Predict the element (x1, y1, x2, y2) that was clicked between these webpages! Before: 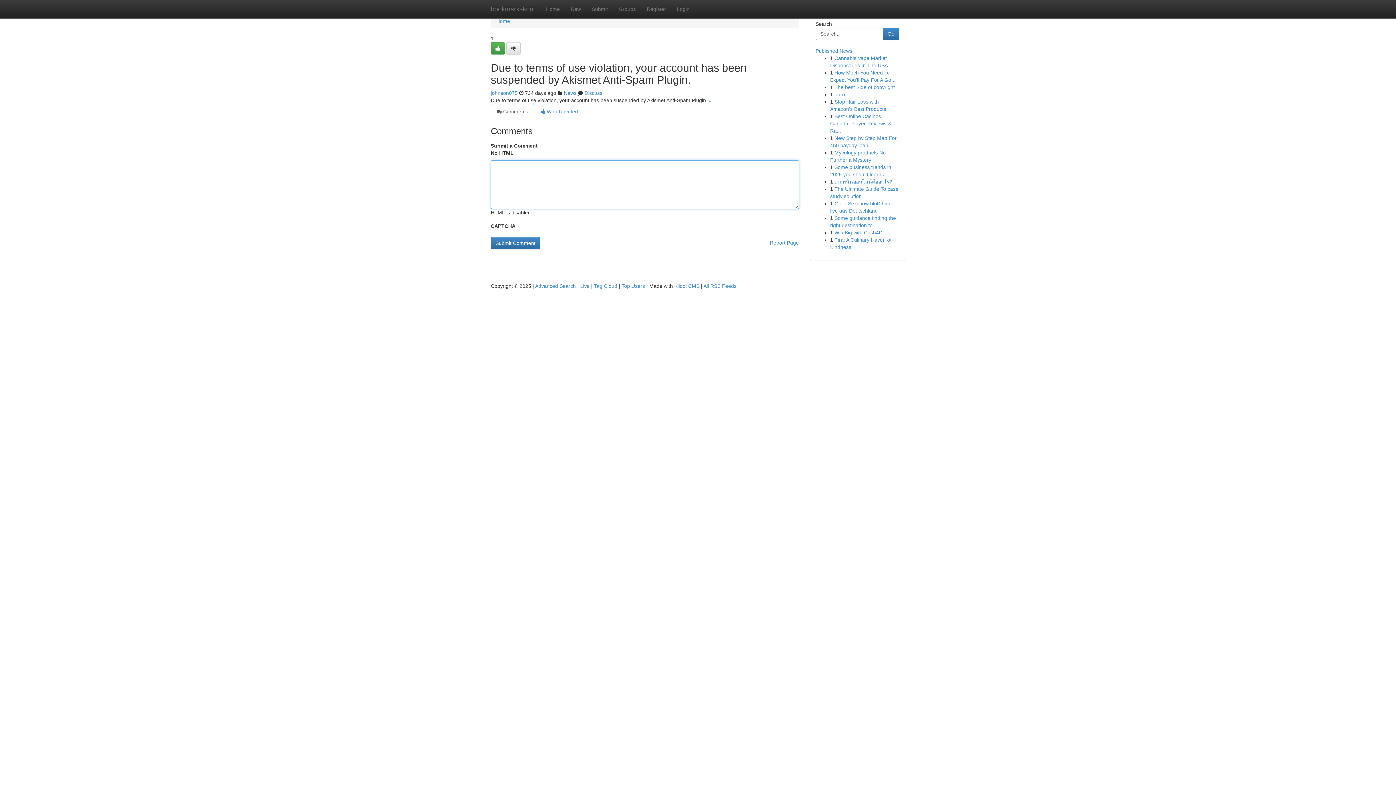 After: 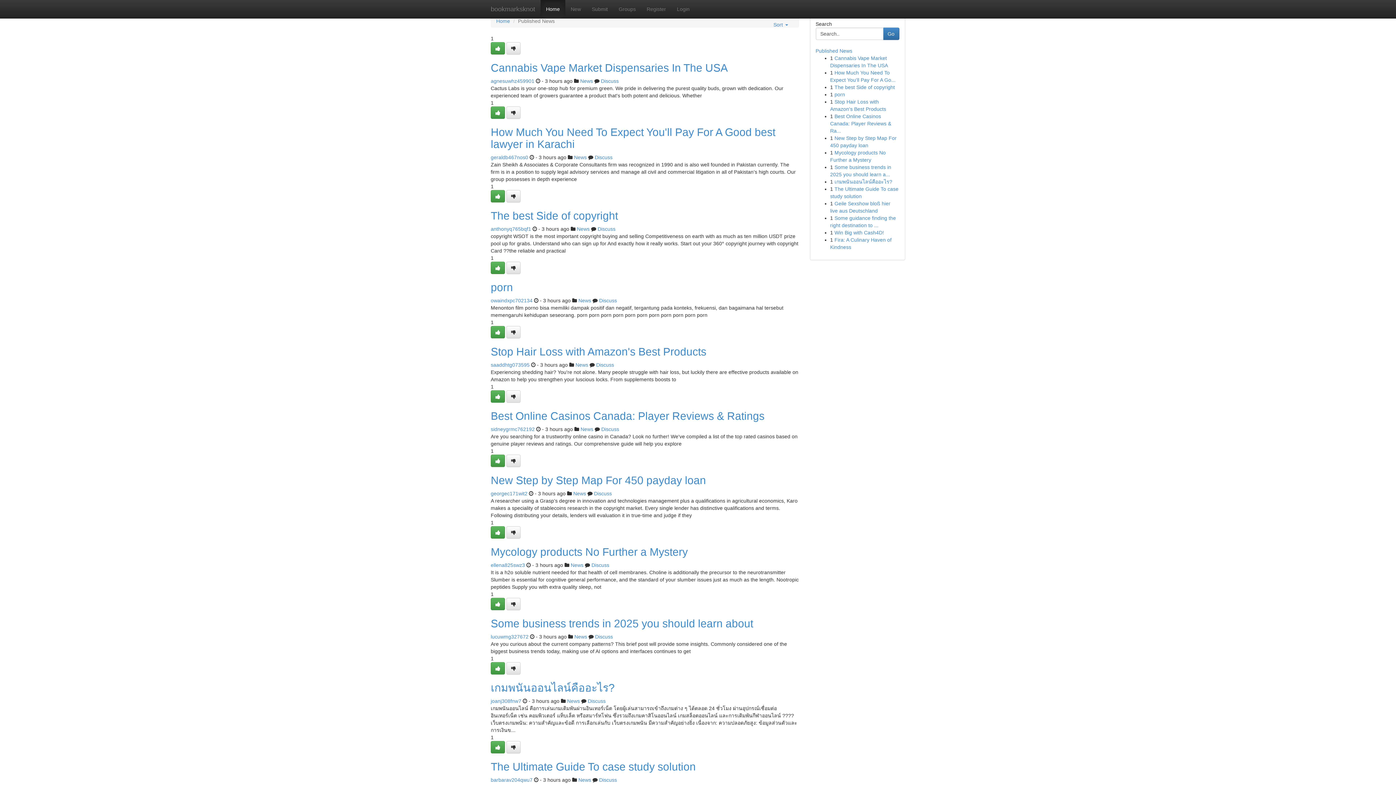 Action: label: Home bbox: (540, 0, 565, 18)